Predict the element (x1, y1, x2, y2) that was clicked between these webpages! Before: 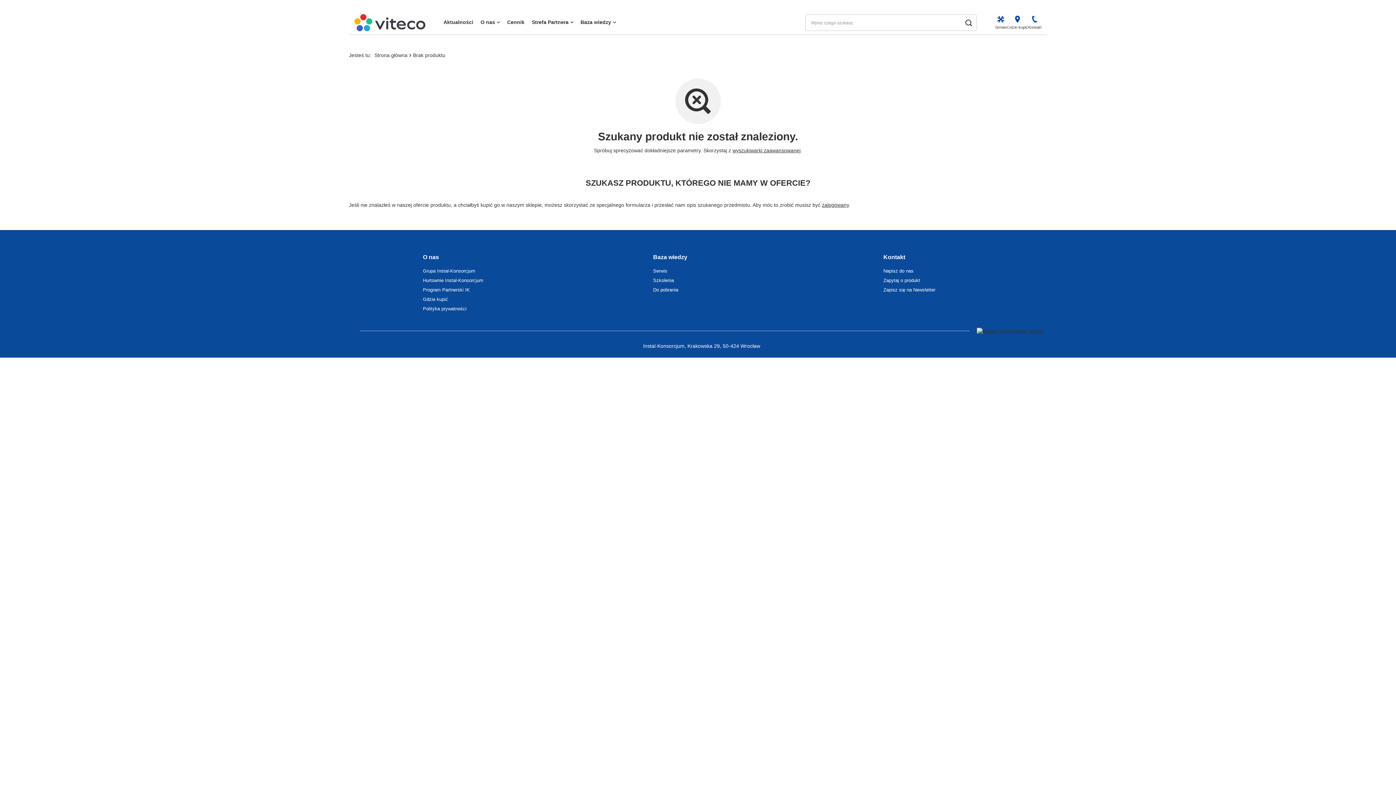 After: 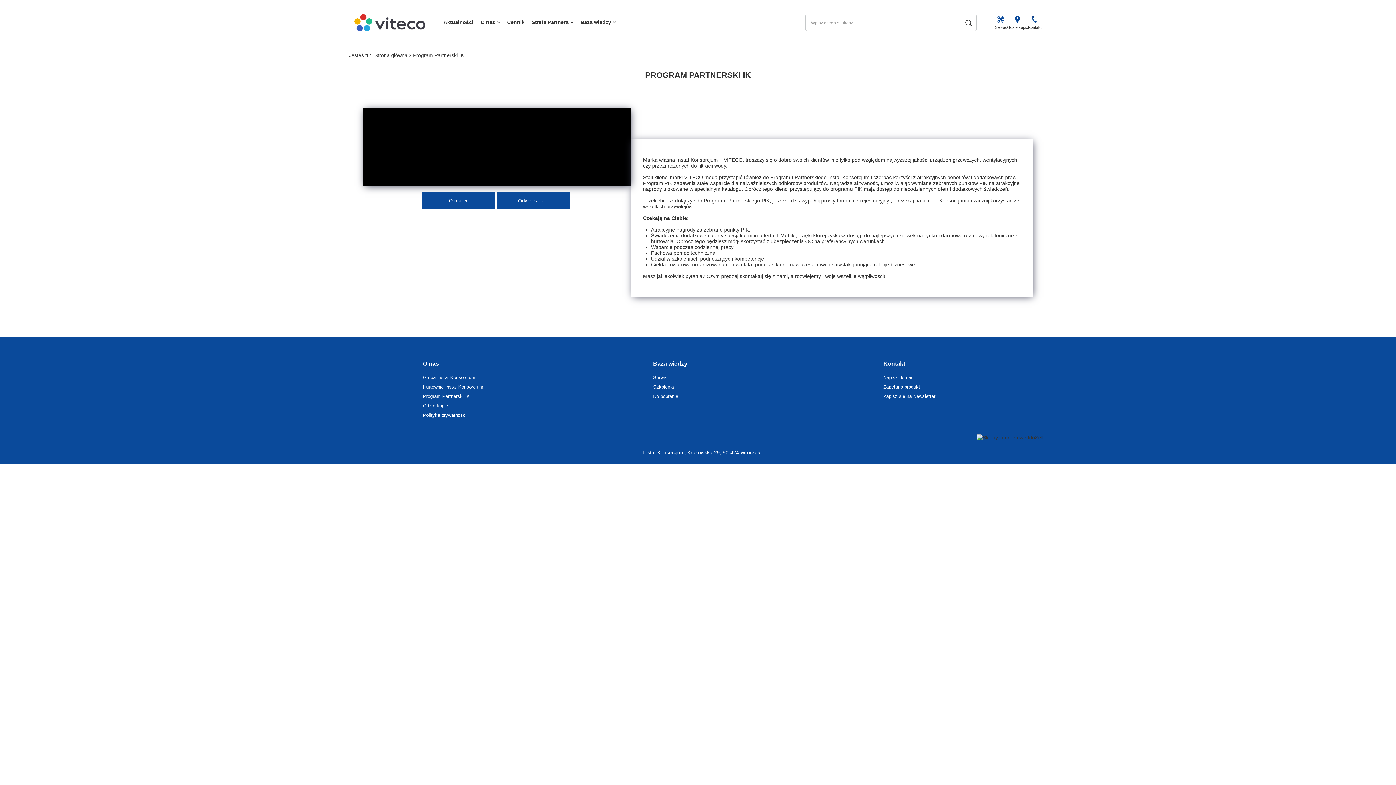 Action: label: Program Partnerski IK bbox: (423, 287, 507, 292)